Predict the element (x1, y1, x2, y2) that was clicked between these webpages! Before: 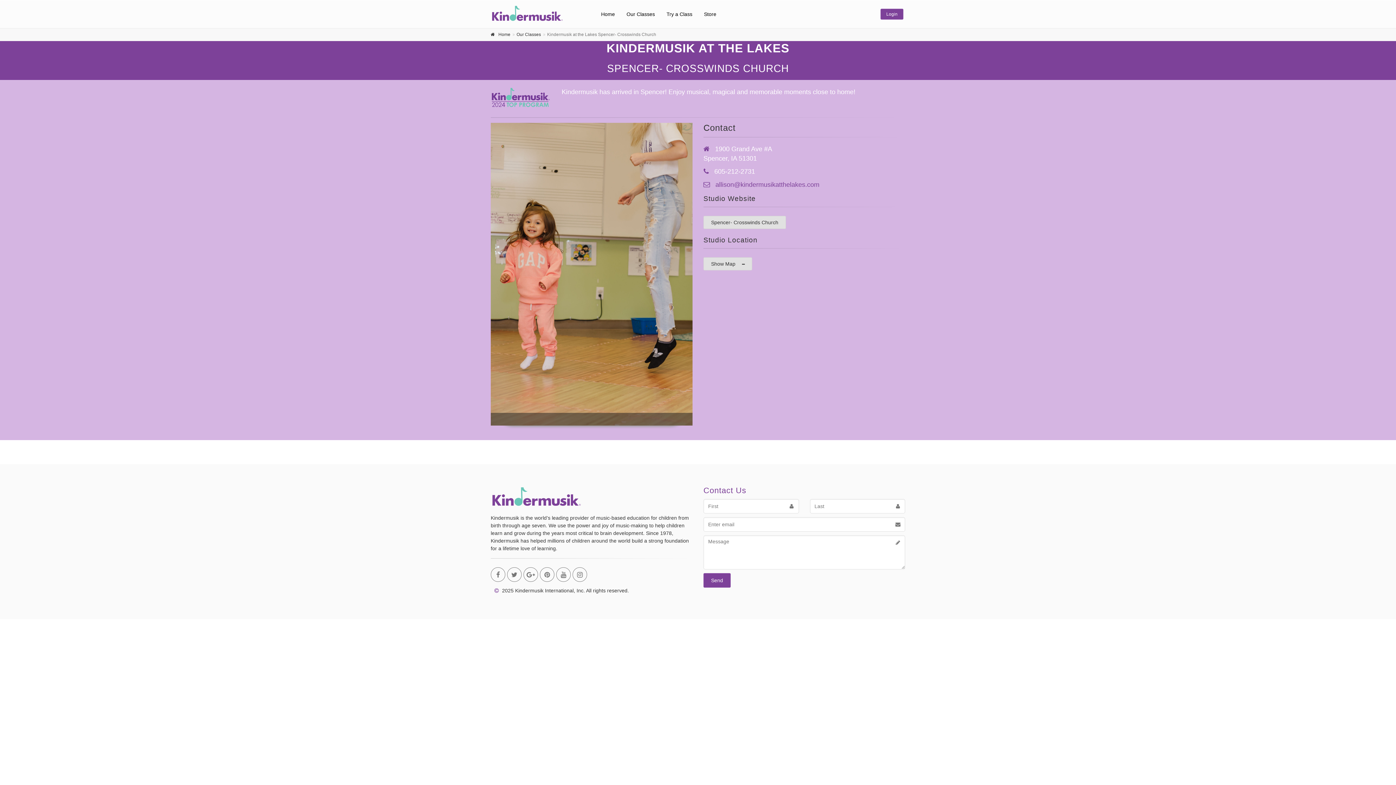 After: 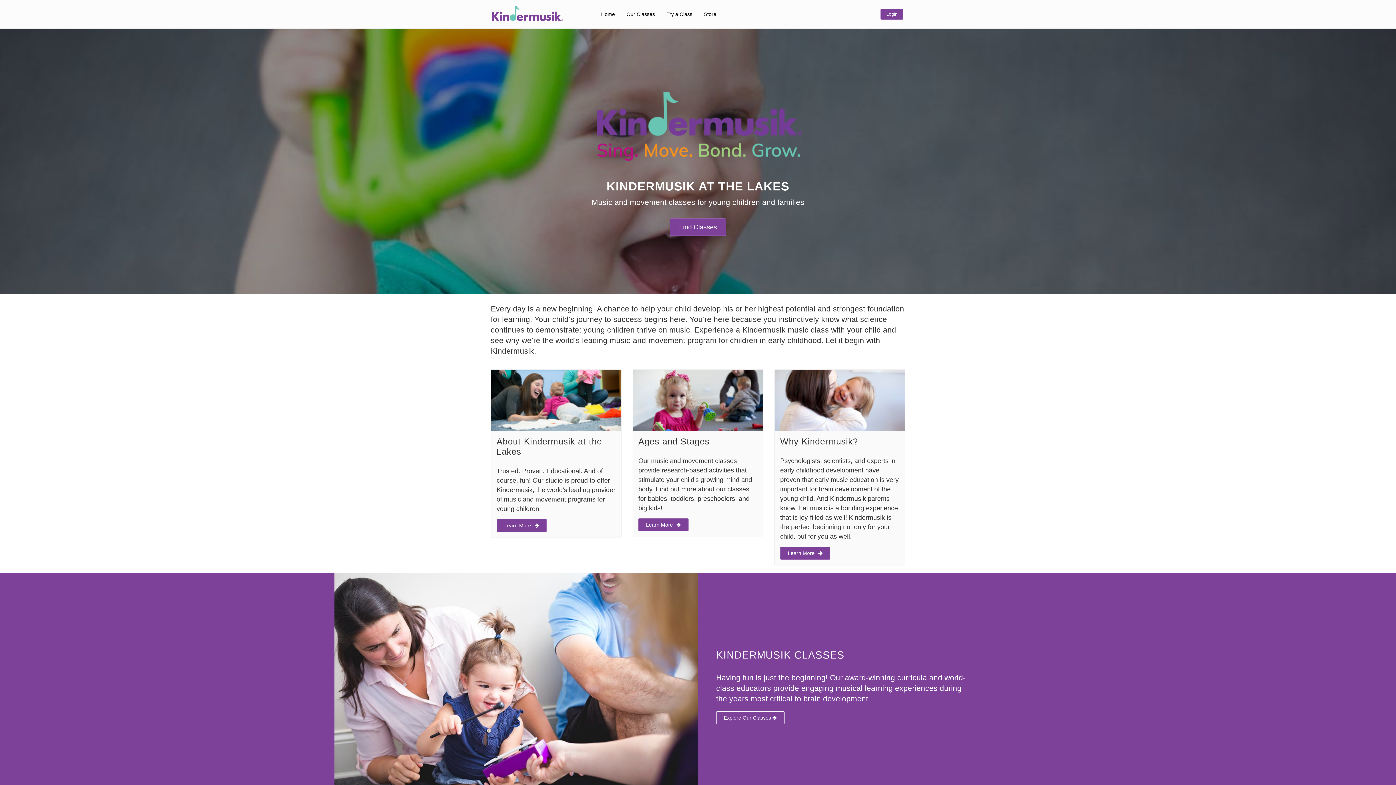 Action: label: Home bbox: (498, 32, 510, 37)